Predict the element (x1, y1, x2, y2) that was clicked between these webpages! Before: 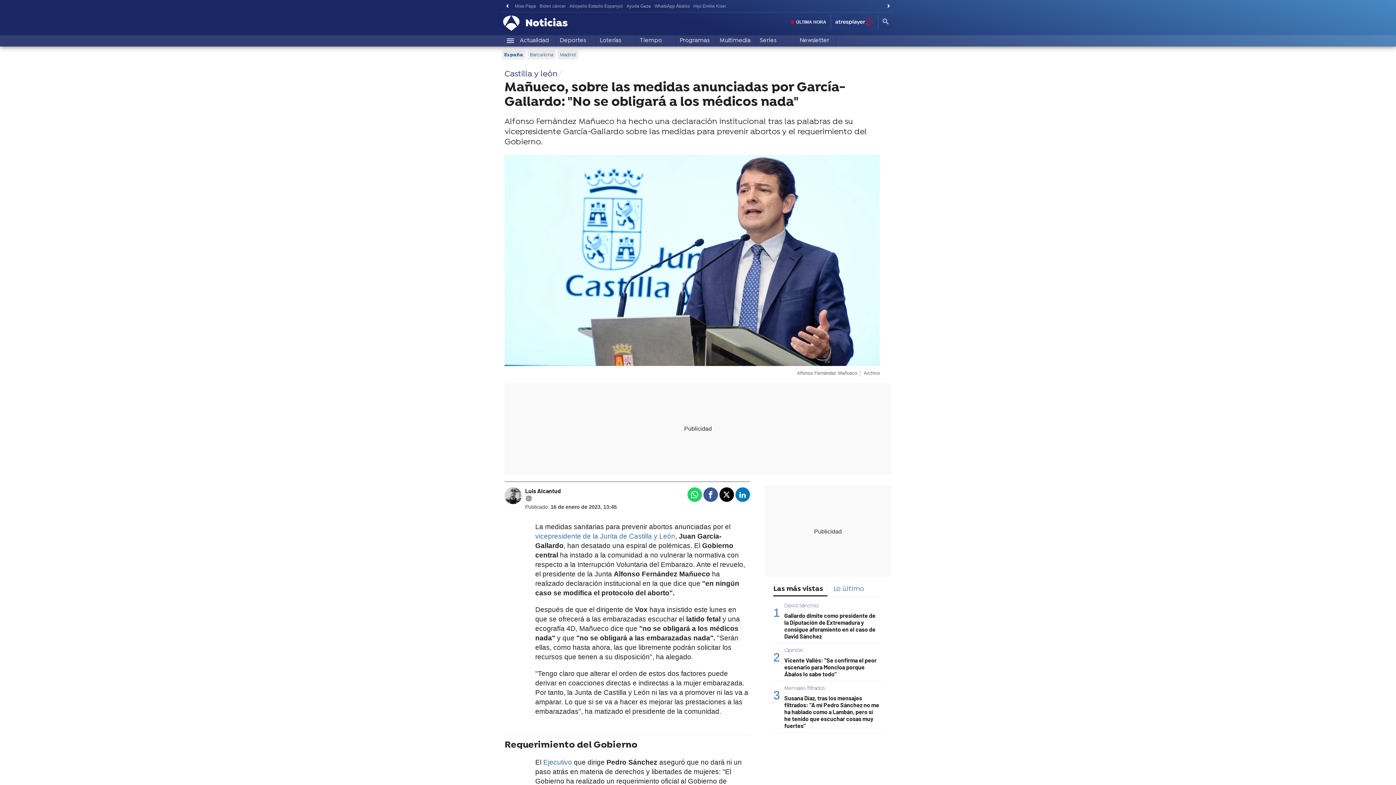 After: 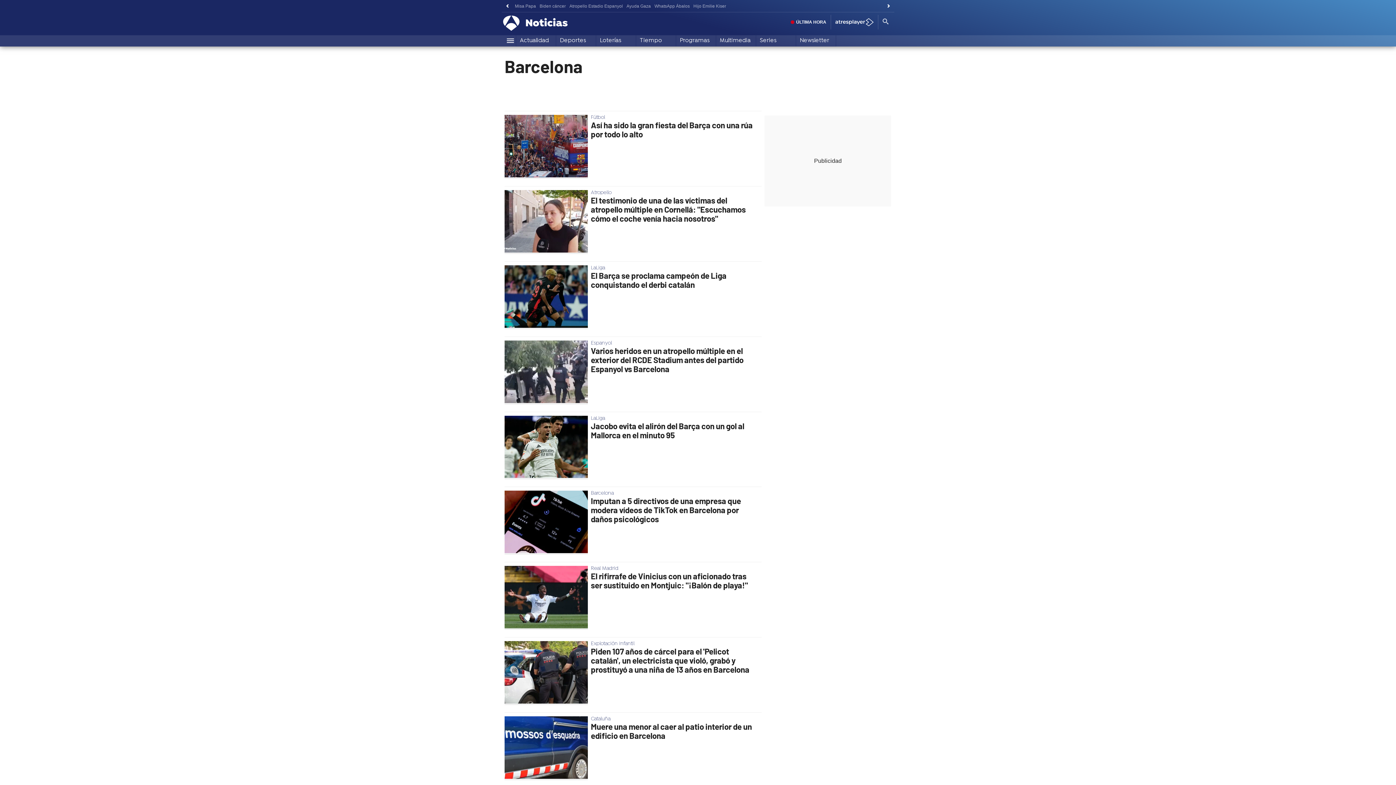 Action: label: Barcelona bbox: (529, 51, 553, 58)